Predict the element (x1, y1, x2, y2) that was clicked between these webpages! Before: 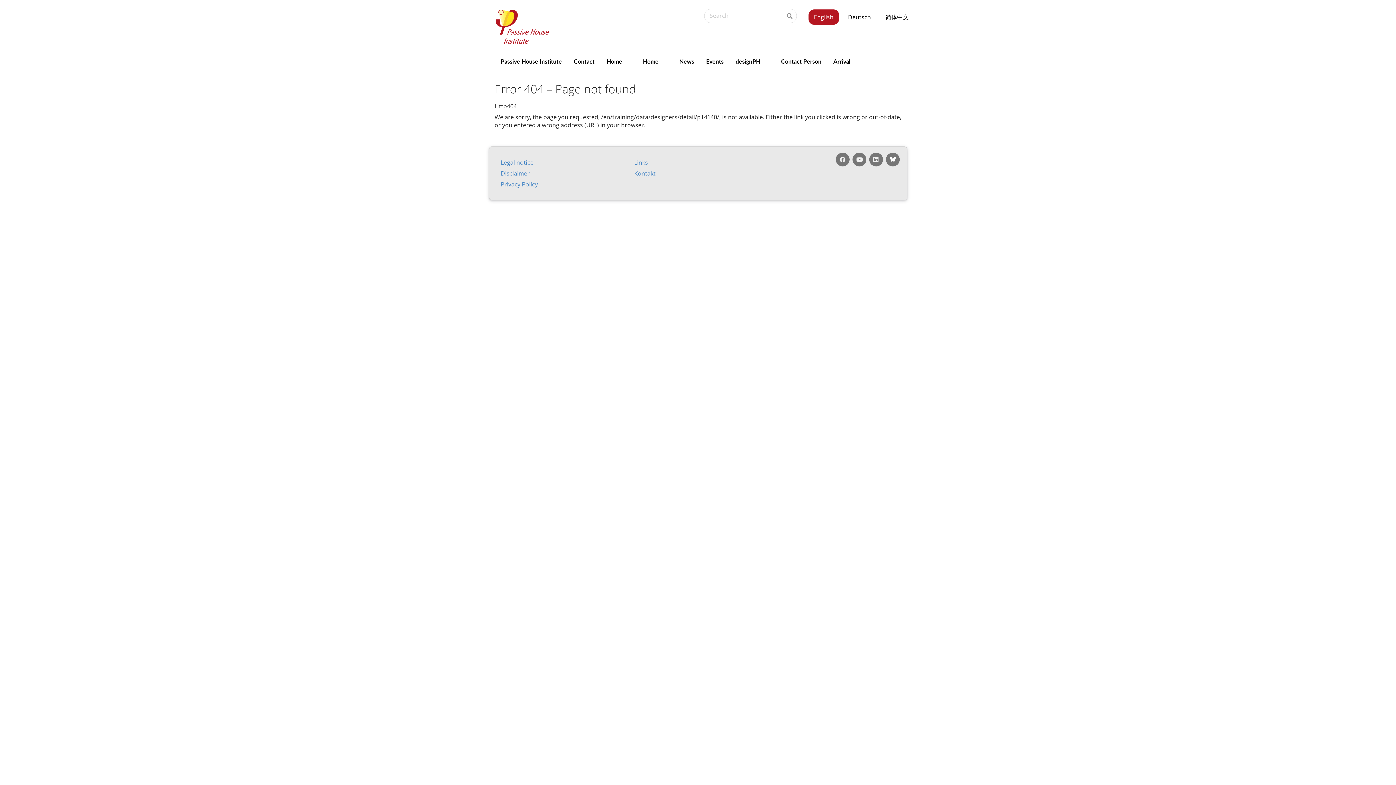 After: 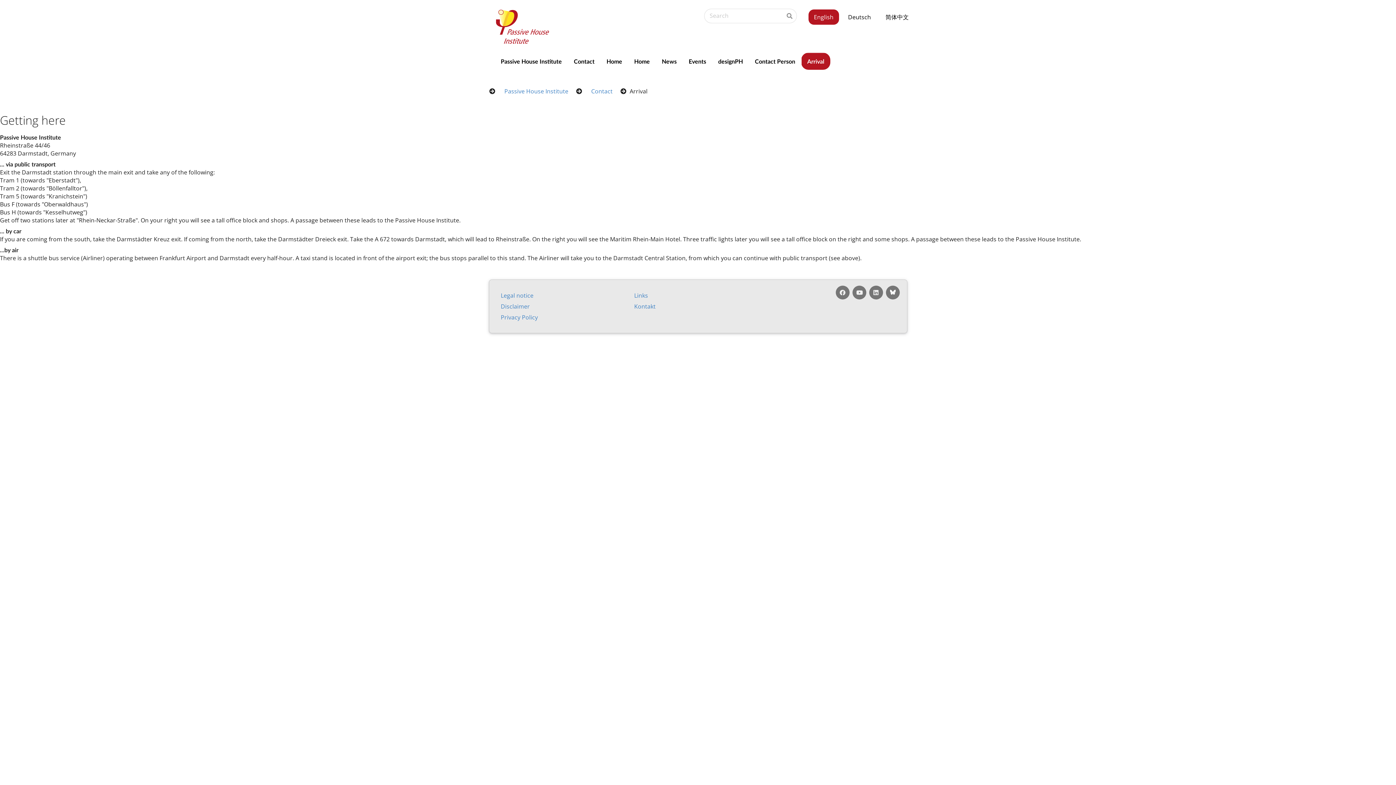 Action: label: Arrival bbox: (827, 52, 856, 69)